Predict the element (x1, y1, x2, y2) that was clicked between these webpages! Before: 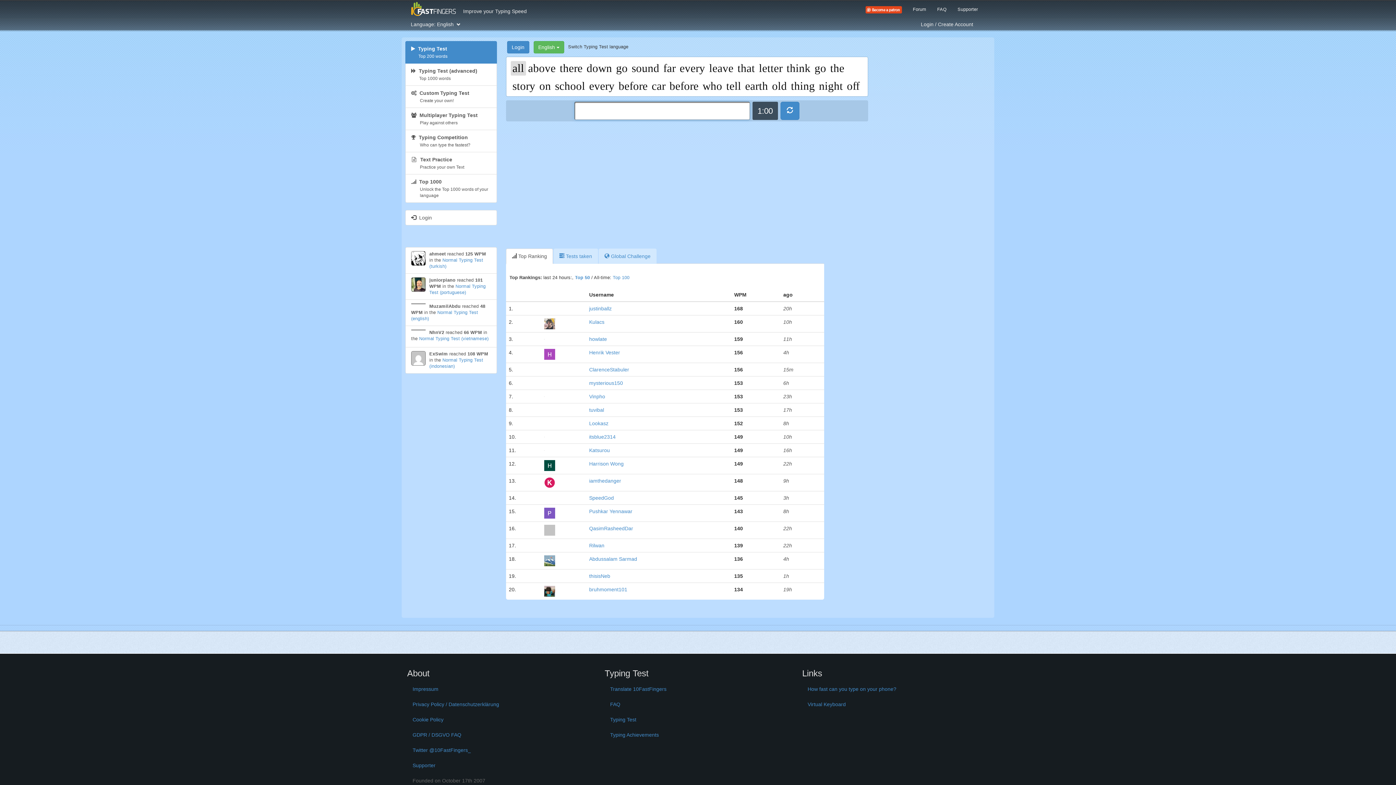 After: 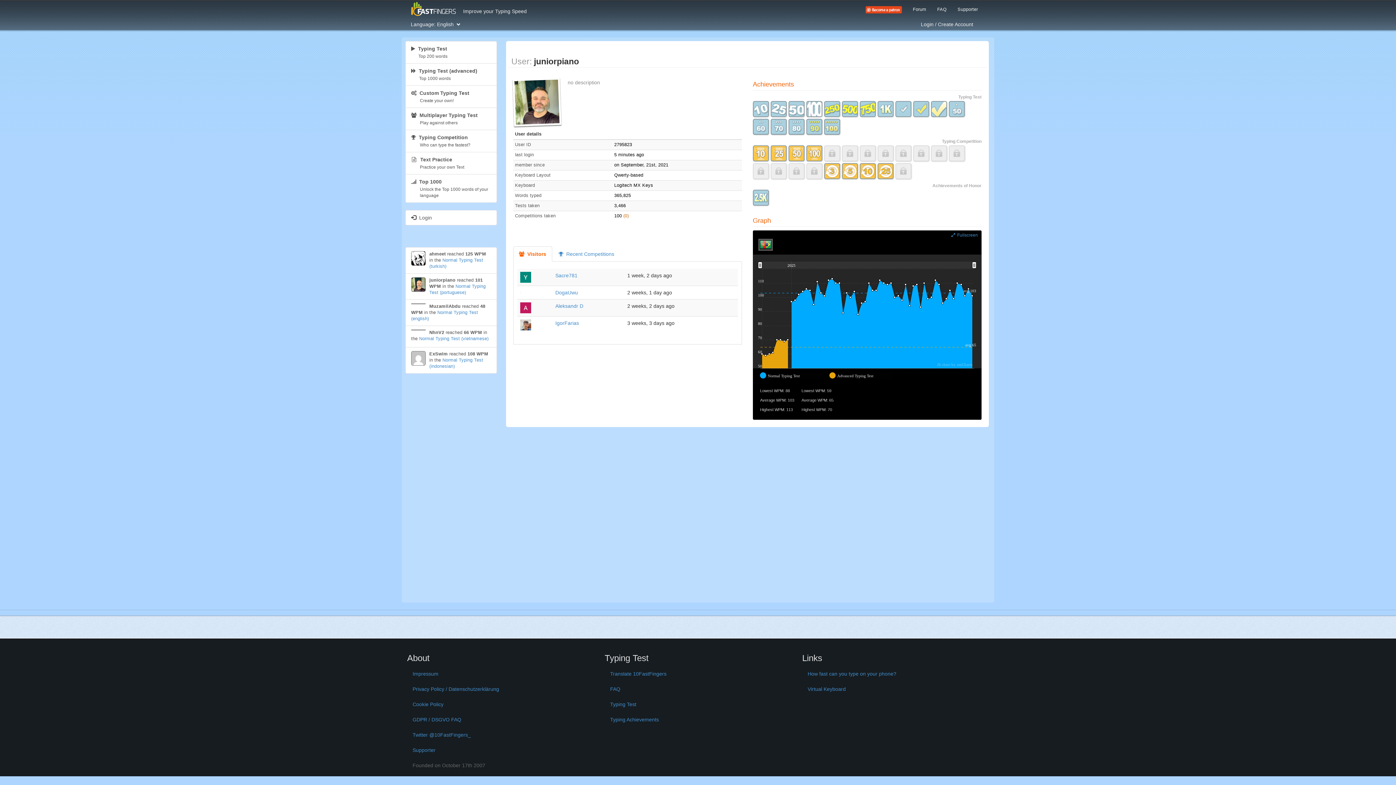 Action: label: juniorpiano bbox: (429, 277, 455, 282)